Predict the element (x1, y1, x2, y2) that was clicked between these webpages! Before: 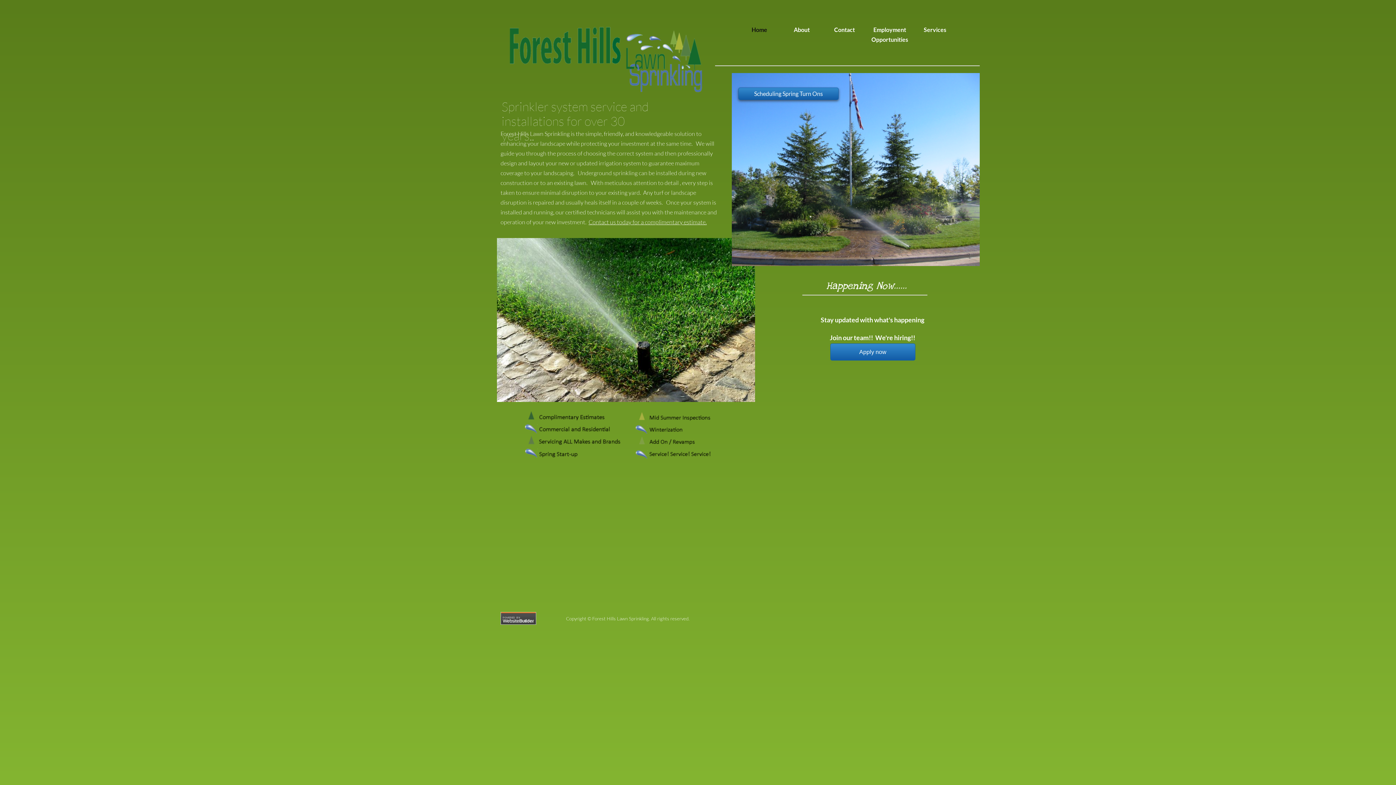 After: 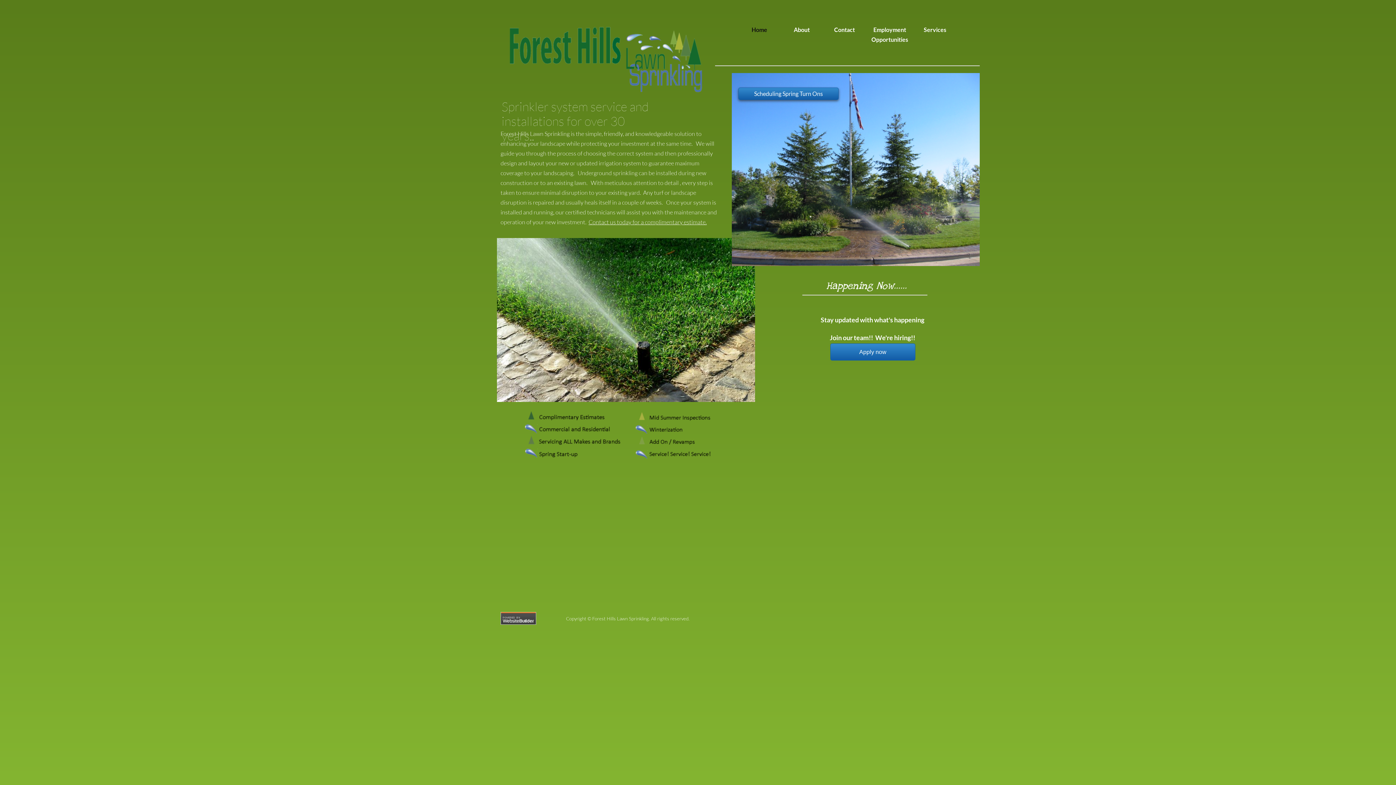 Action: label: Apply now bbox: (830, 343, 915, 360)